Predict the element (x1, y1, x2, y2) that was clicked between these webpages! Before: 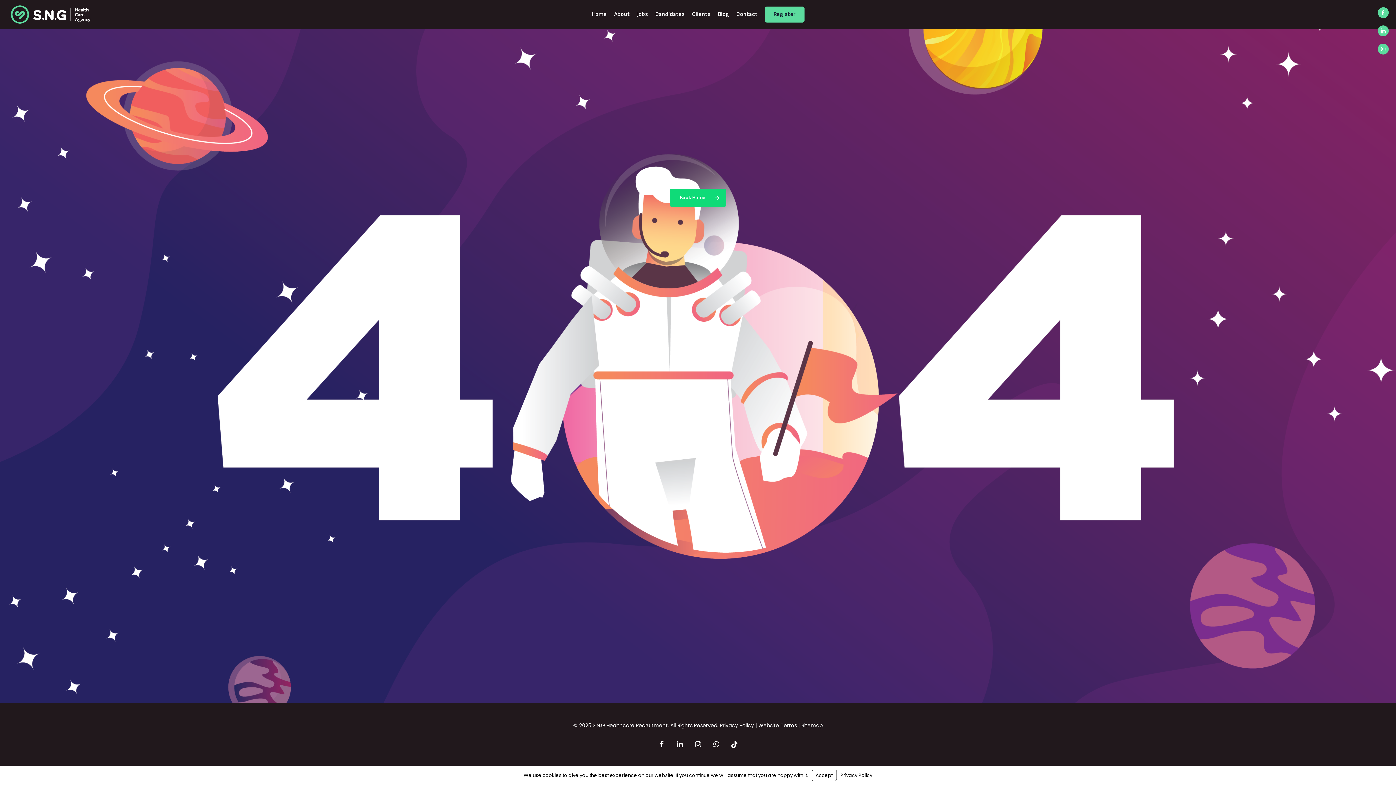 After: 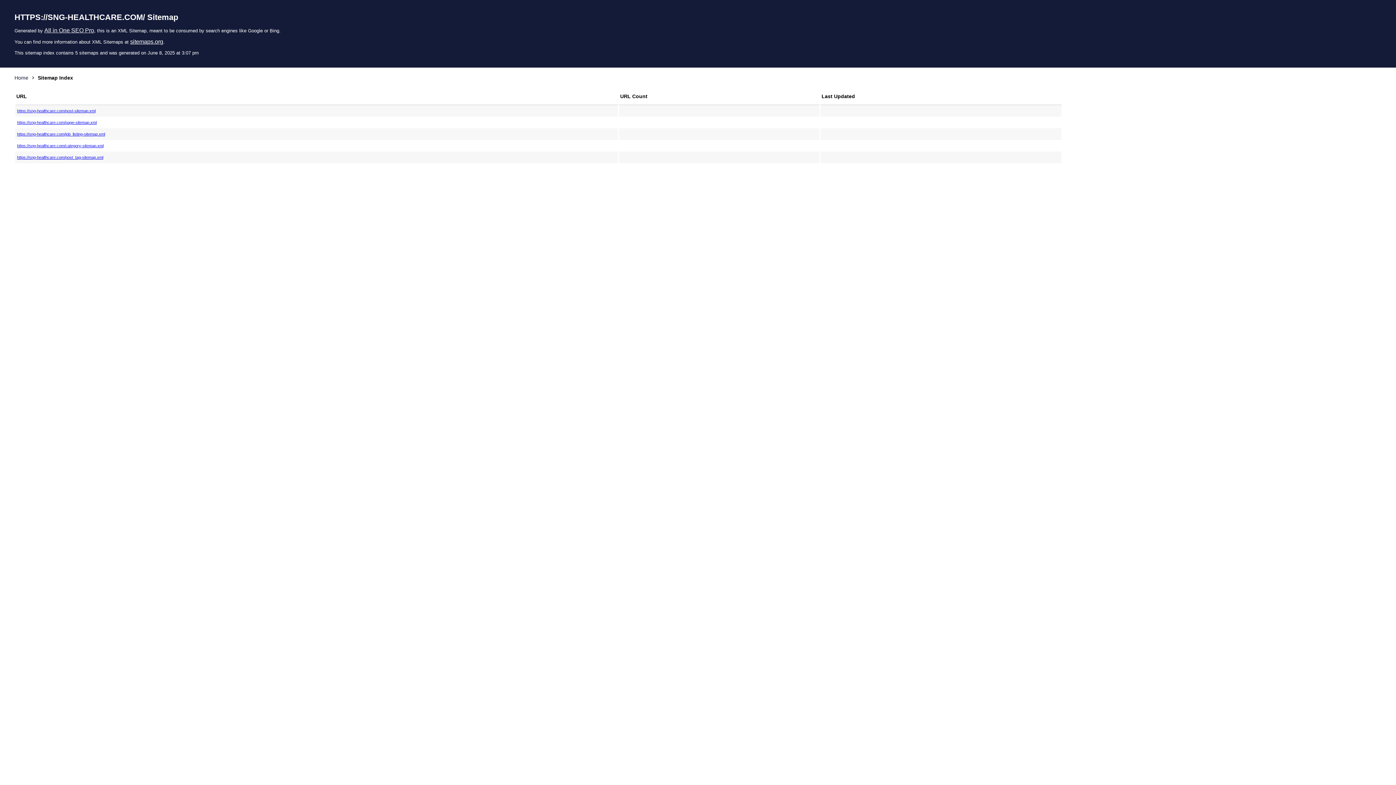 Action: label: Sitemap bbox: (801, 722, 822, 729)